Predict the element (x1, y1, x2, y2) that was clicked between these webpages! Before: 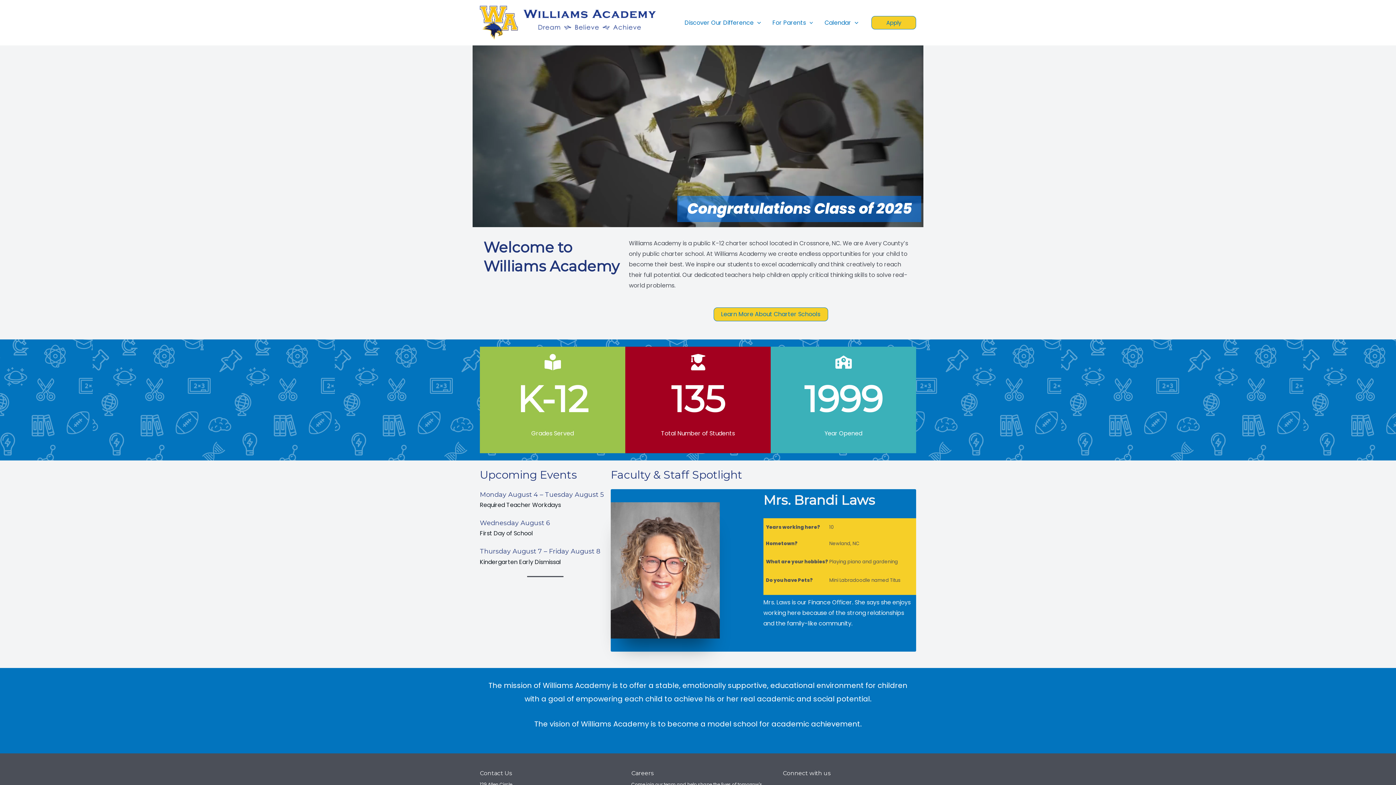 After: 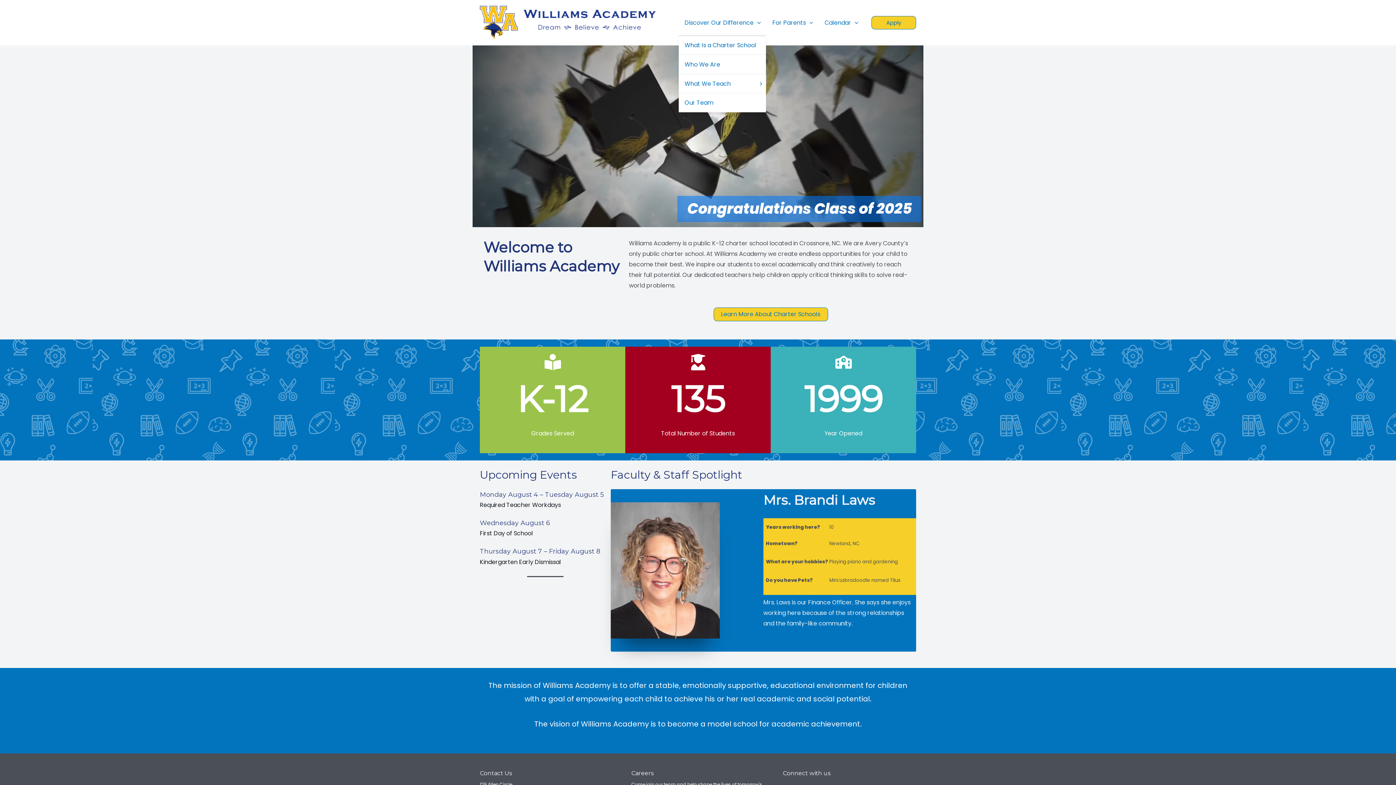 Action: label: Discover Our Difference bbox: (678, 10, 766, 35)